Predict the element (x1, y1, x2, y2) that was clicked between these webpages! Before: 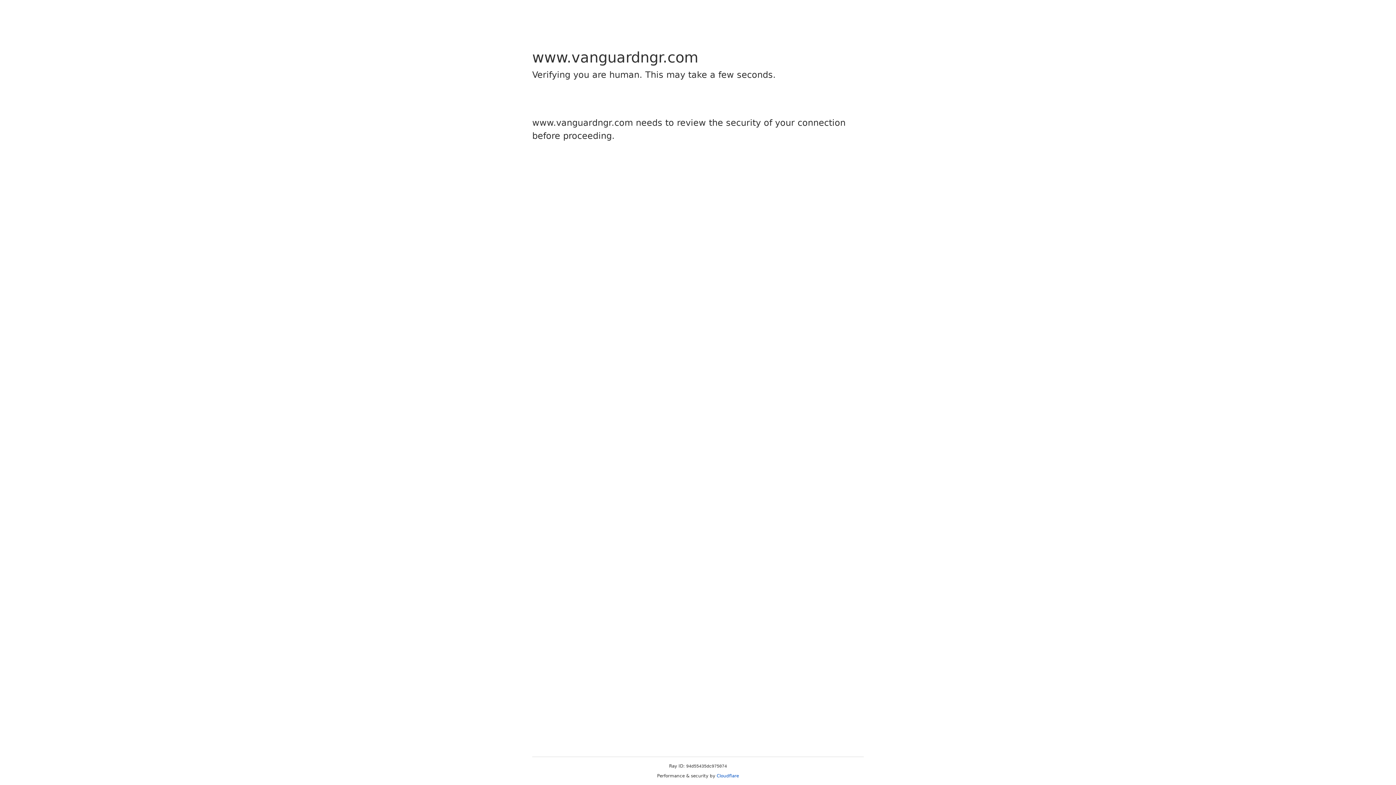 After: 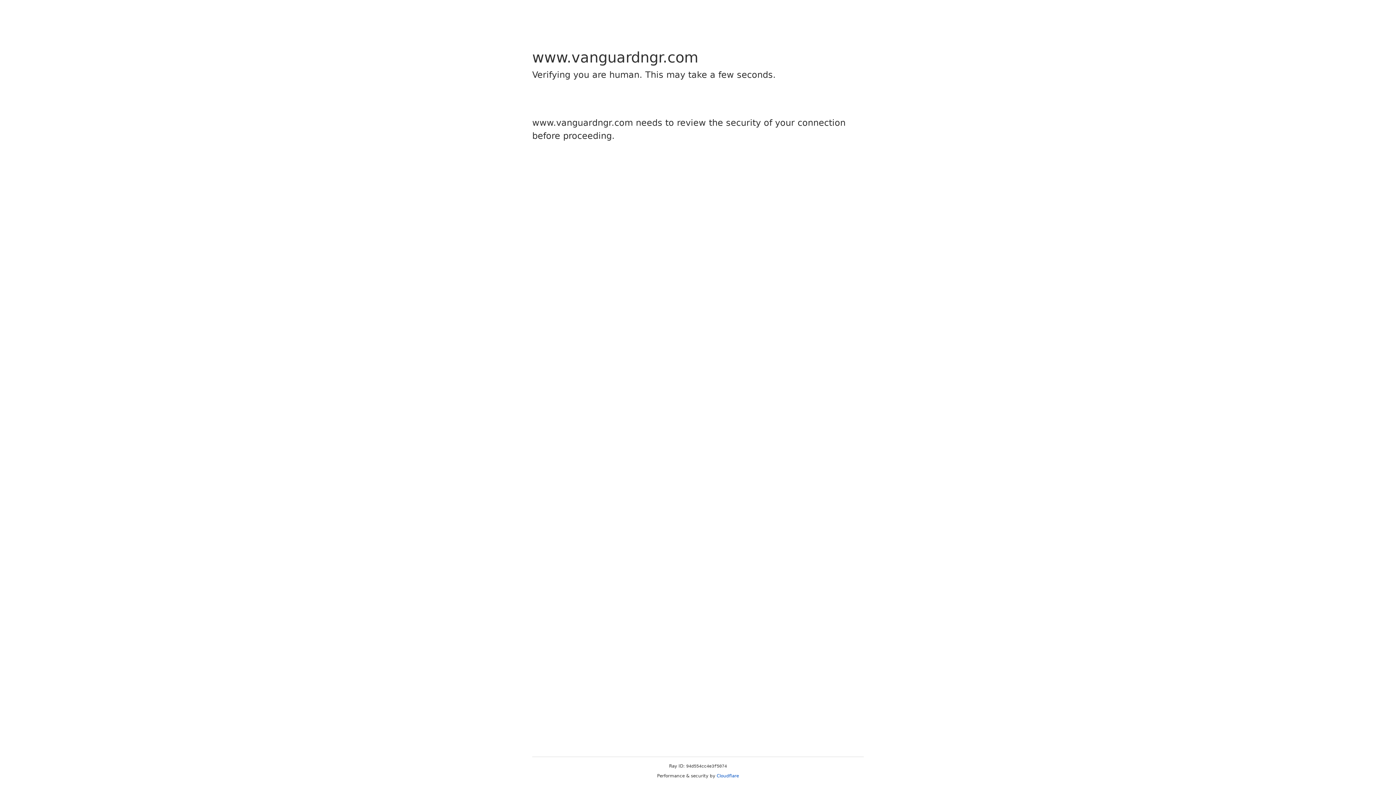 Action: bbox: (716, 773, 739, 778) label: Cloudflare